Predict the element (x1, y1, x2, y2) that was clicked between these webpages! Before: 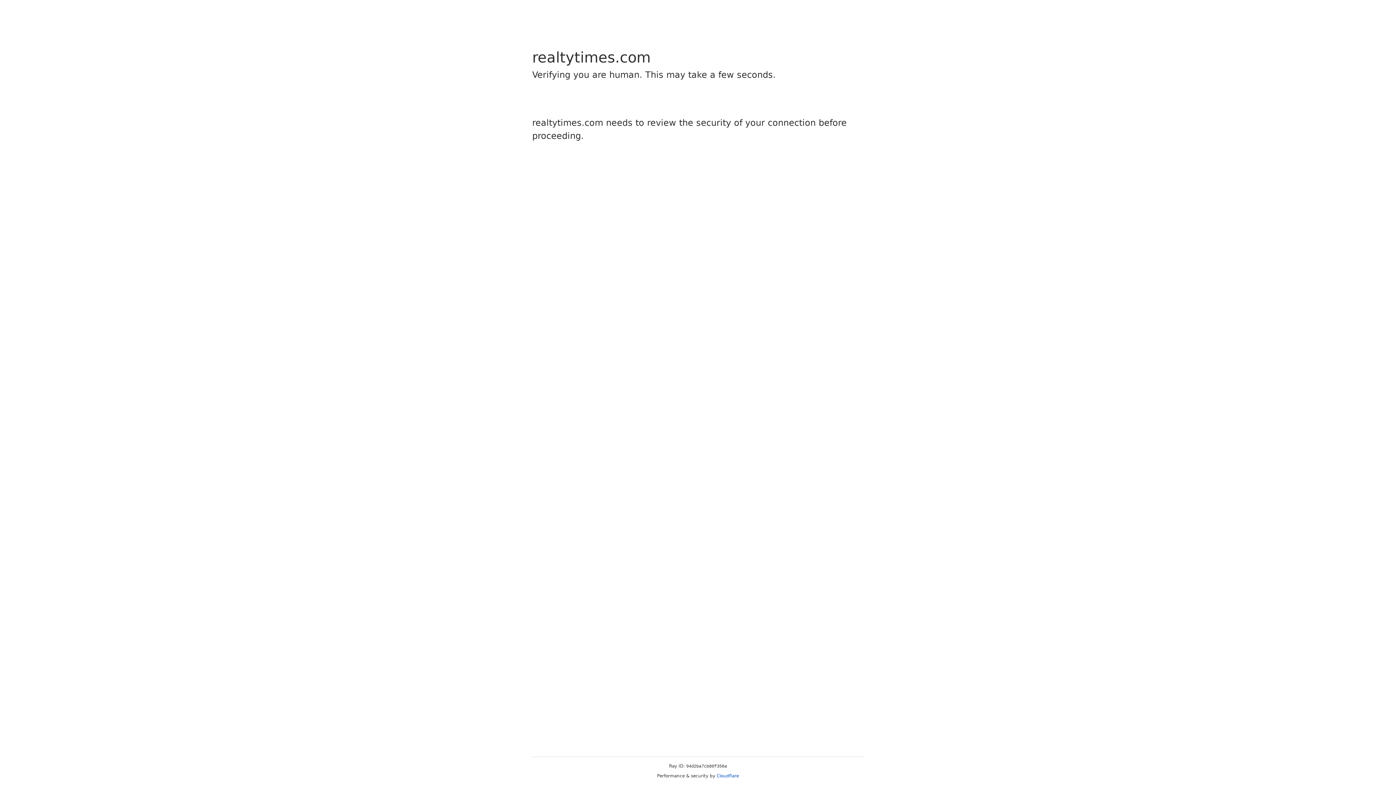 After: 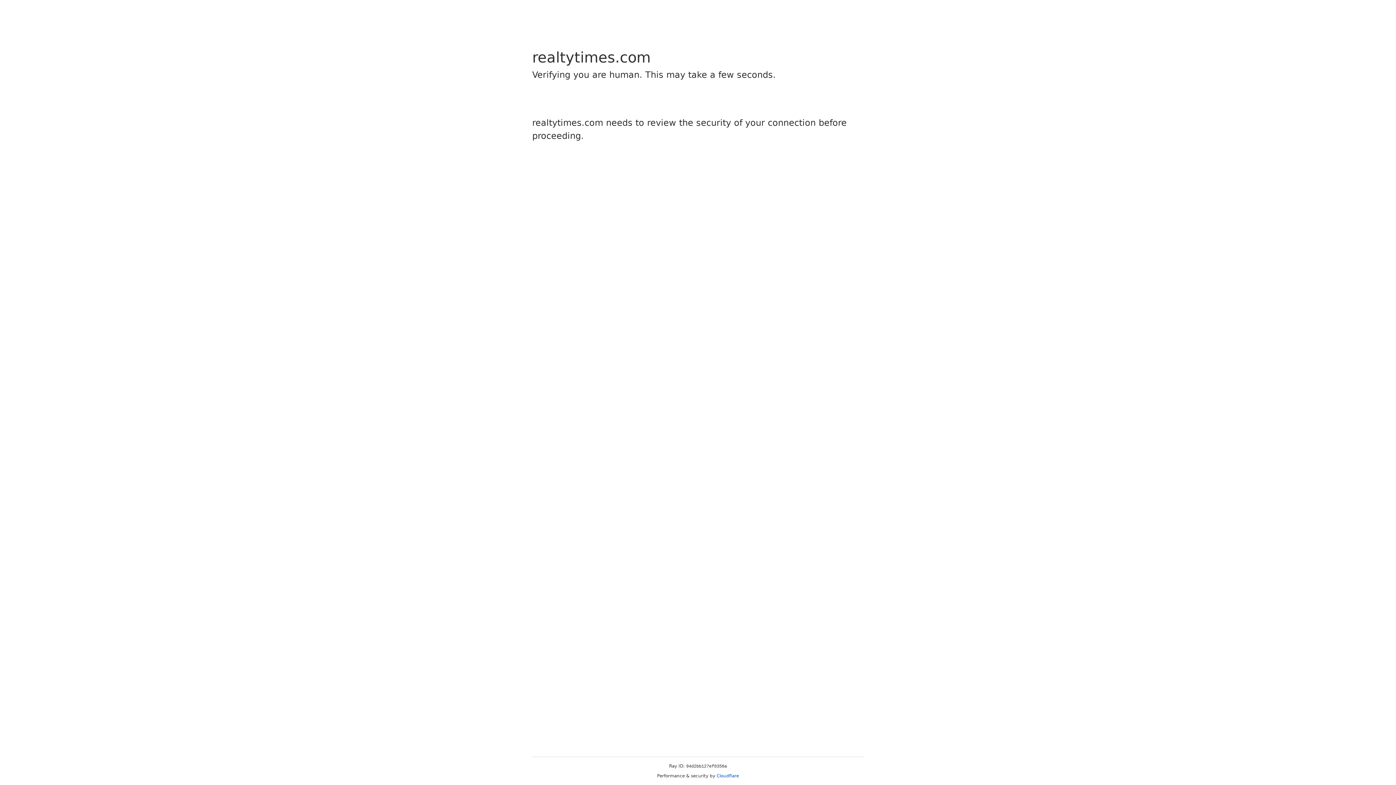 Action: label: Cloudflare bbox: (716, 773, 739, 778)